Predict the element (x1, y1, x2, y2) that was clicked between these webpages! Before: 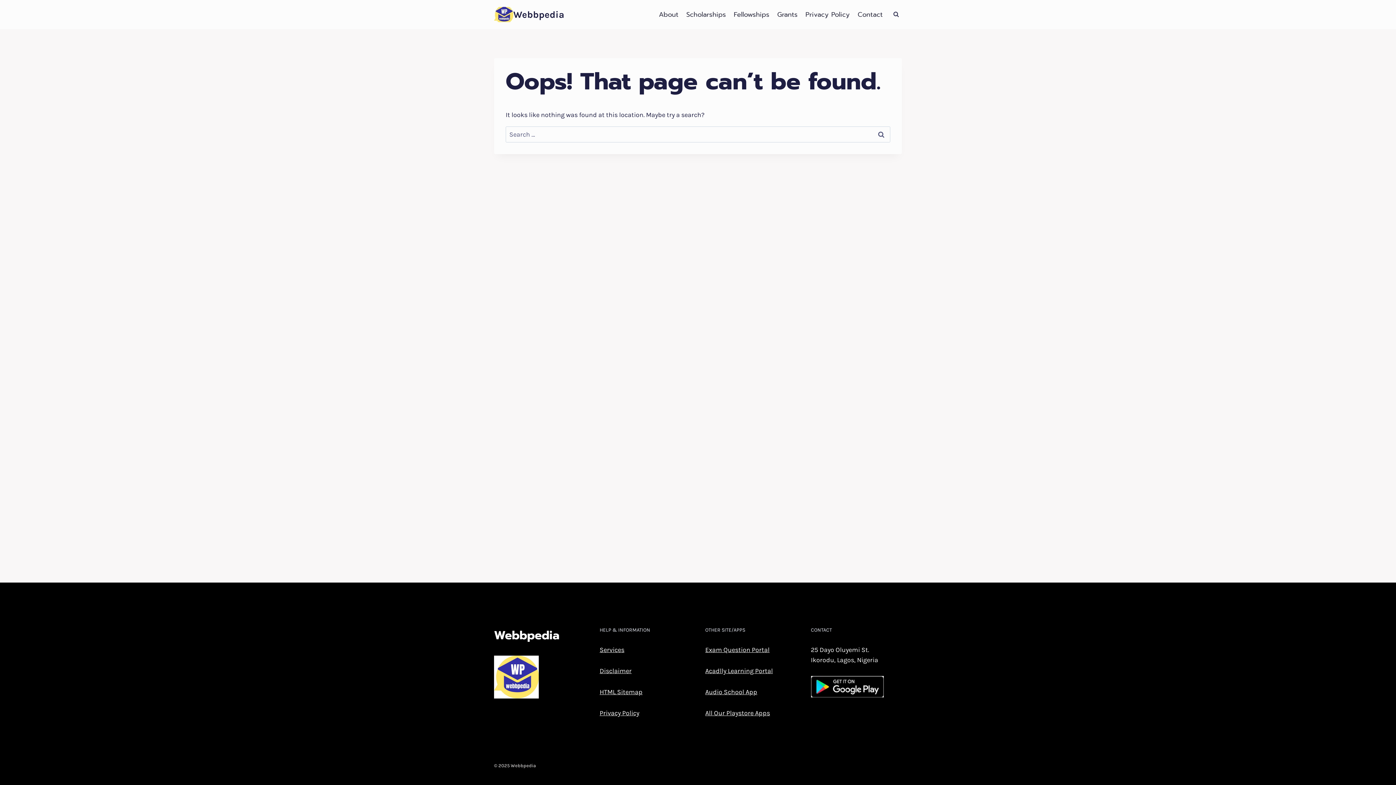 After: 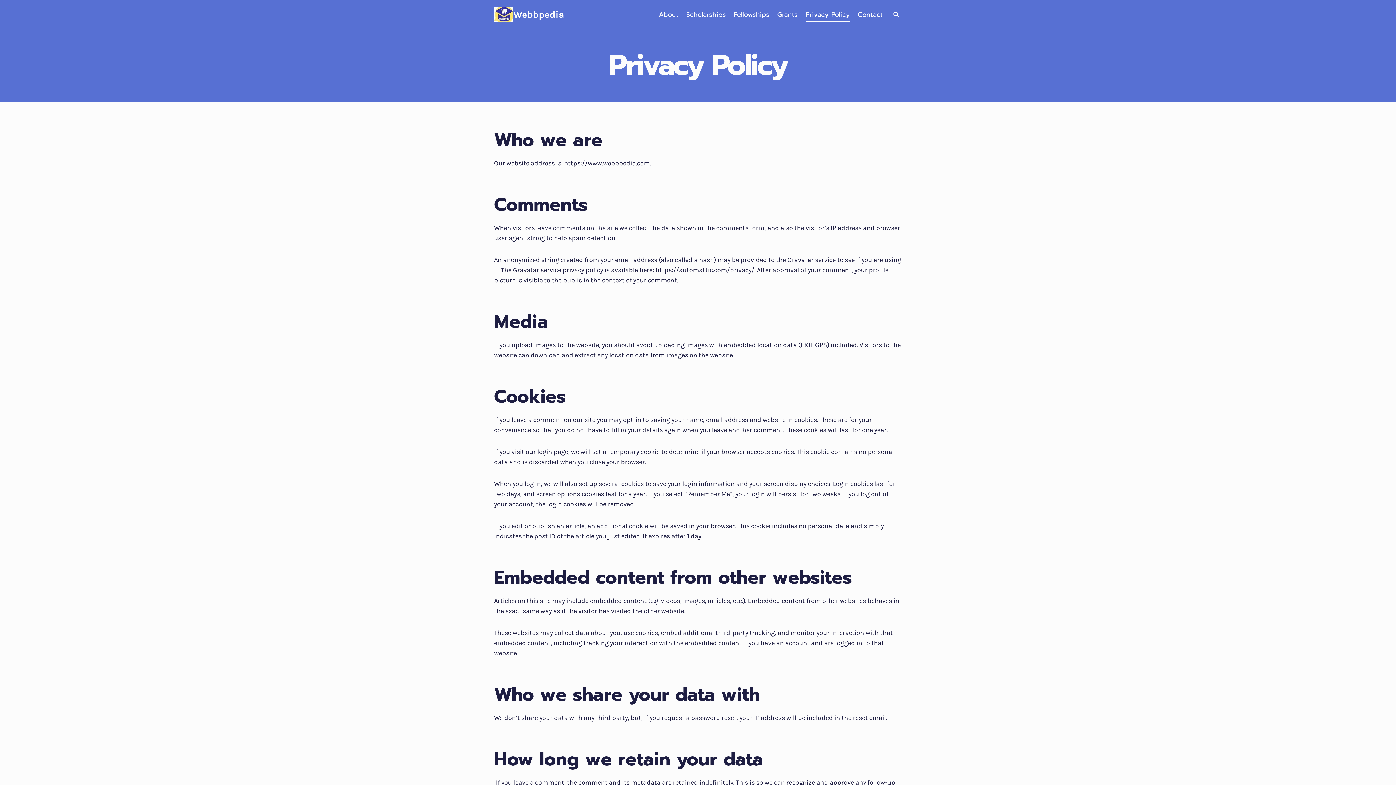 Action: bbox: (801, 6, 853, 22) label: Privacy Policy